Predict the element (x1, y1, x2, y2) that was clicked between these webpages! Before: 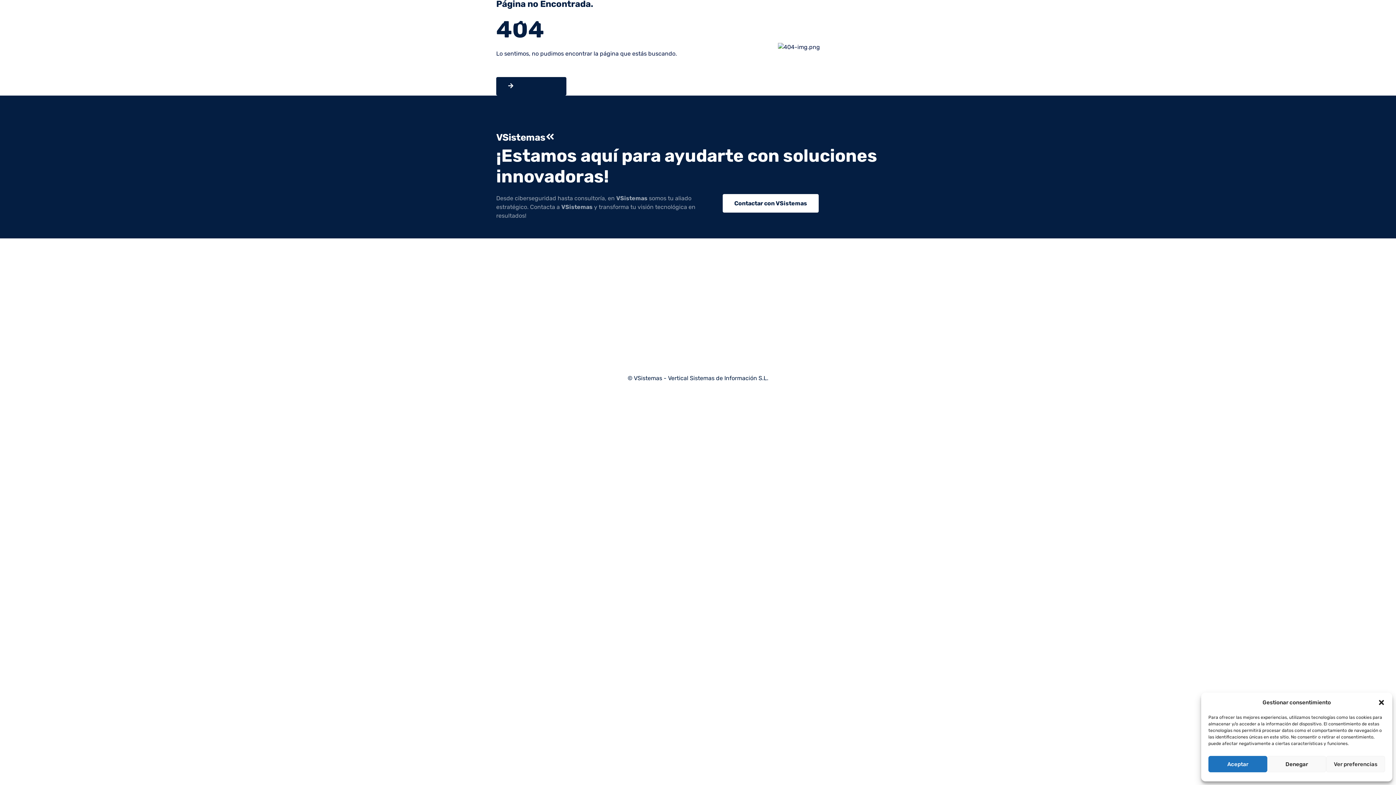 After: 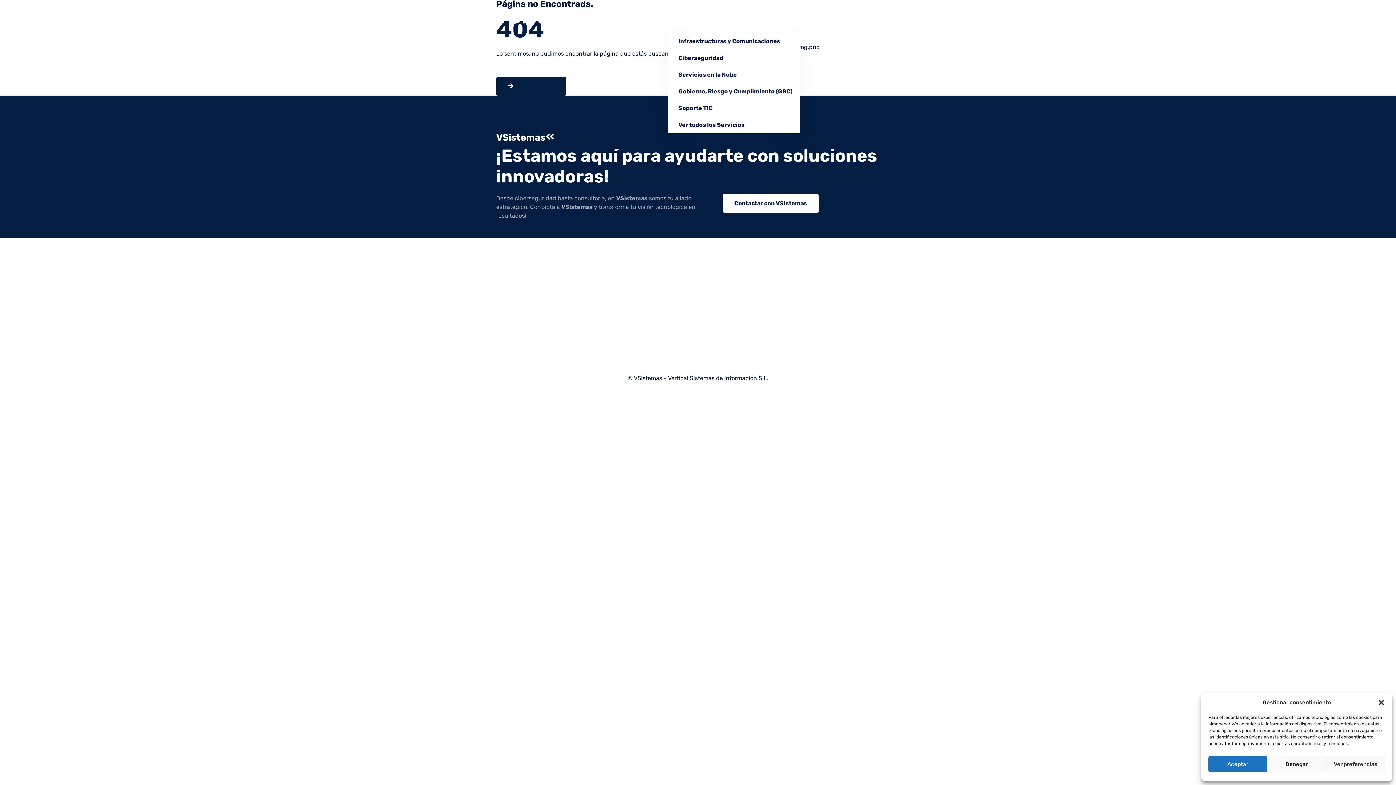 Action: bbox: (668, 0, 744, 33) label: Servicios Informáticos